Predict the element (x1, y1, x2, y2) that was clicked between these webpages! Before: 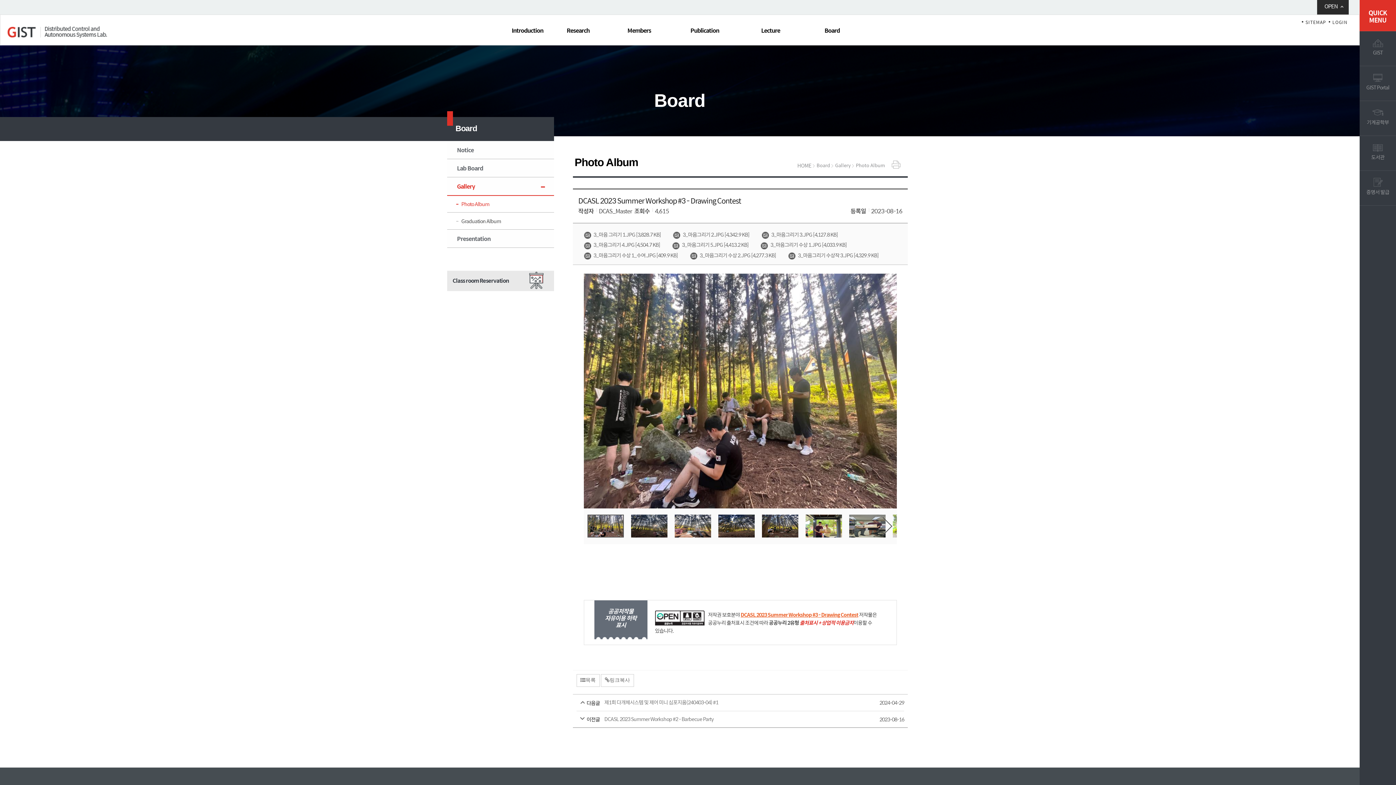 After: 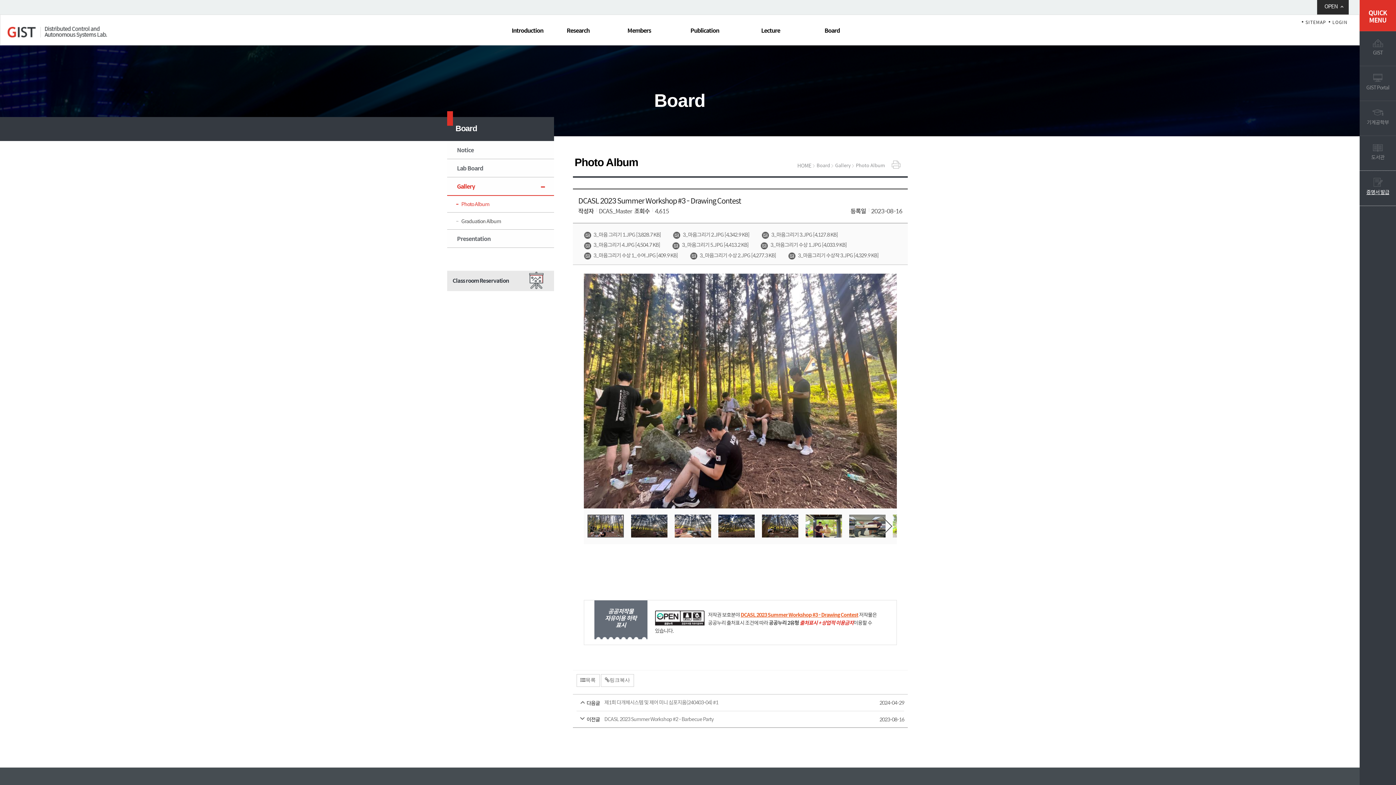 Action: label: 증명서 발급 bbox: (1360, 170, 1396, 205)